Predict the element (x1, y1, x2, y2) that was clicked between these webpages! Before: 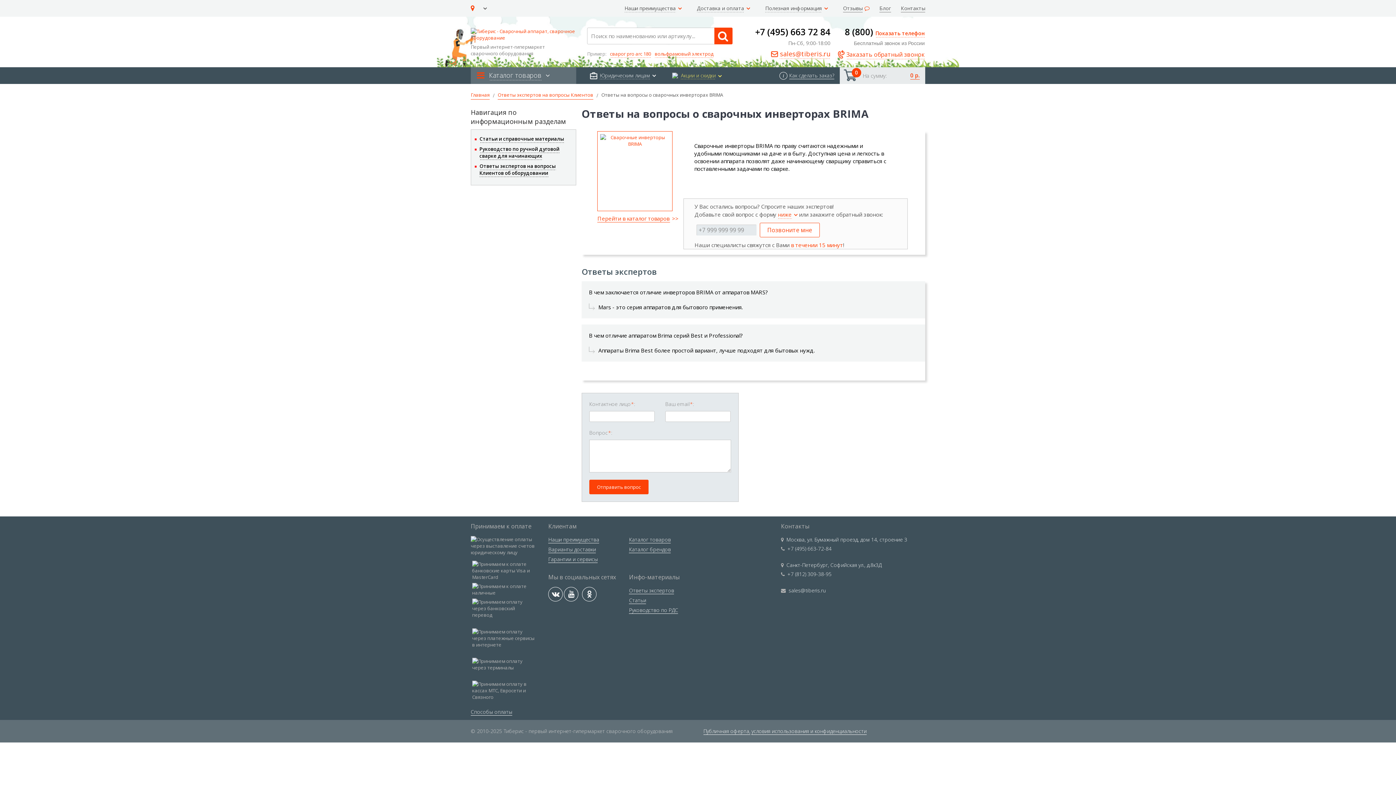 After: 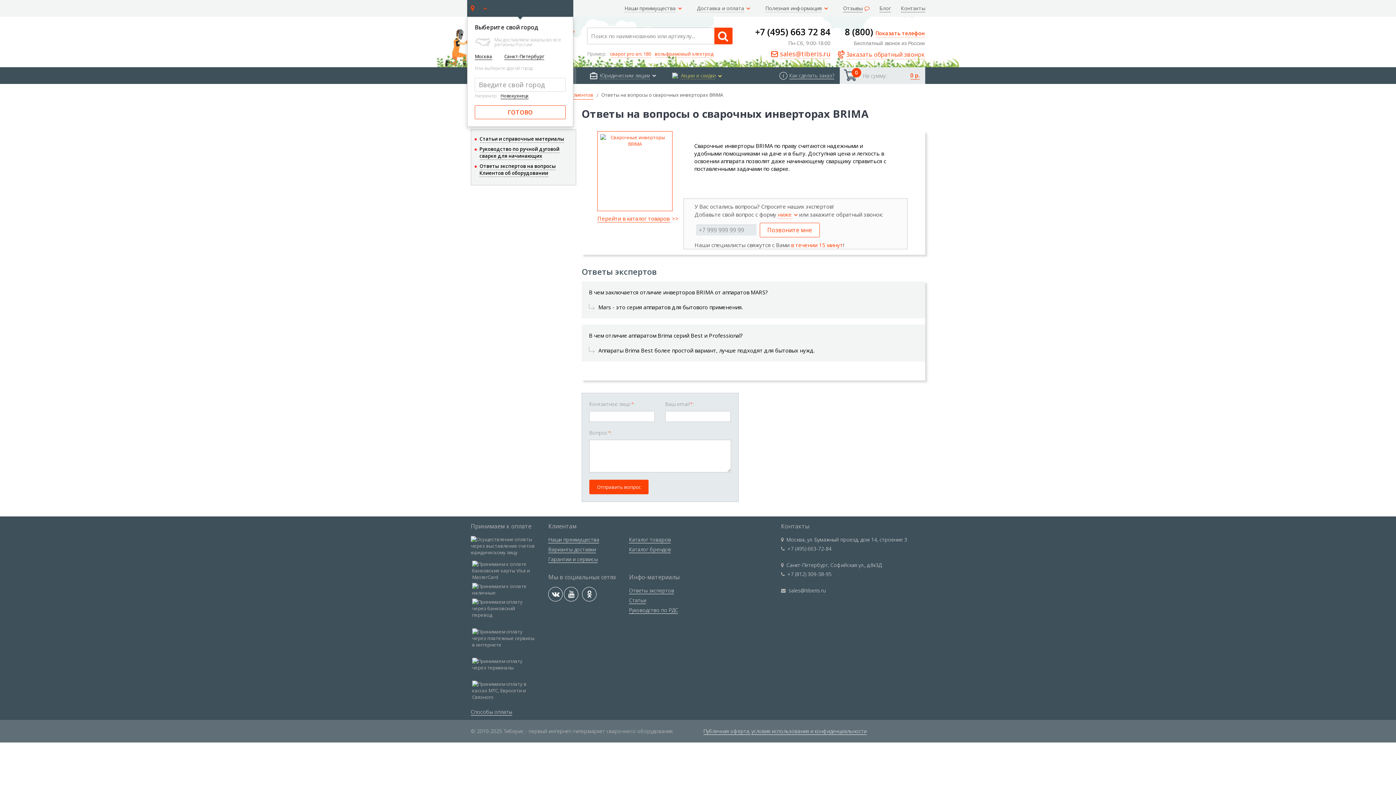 Action: bbox: (467, 0, 573, 16) label:  